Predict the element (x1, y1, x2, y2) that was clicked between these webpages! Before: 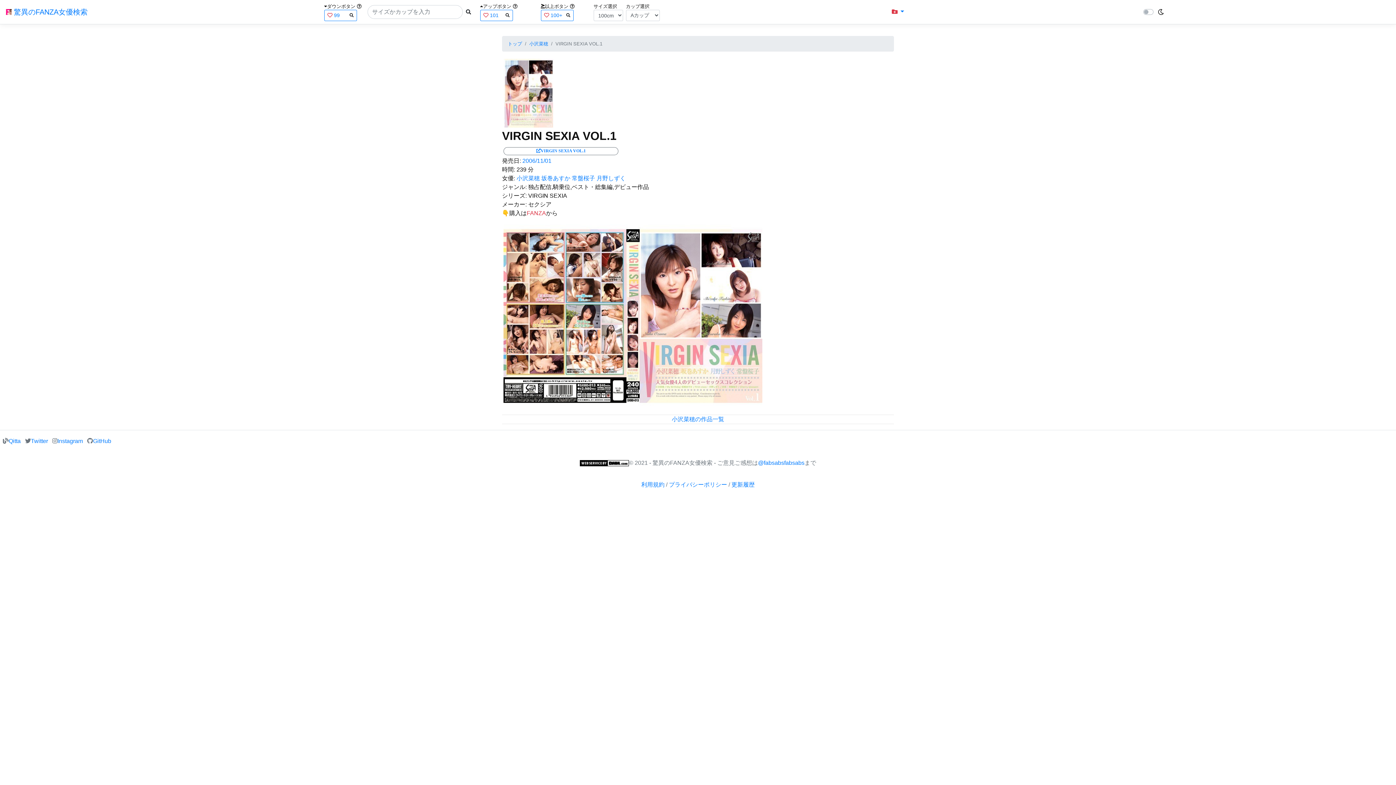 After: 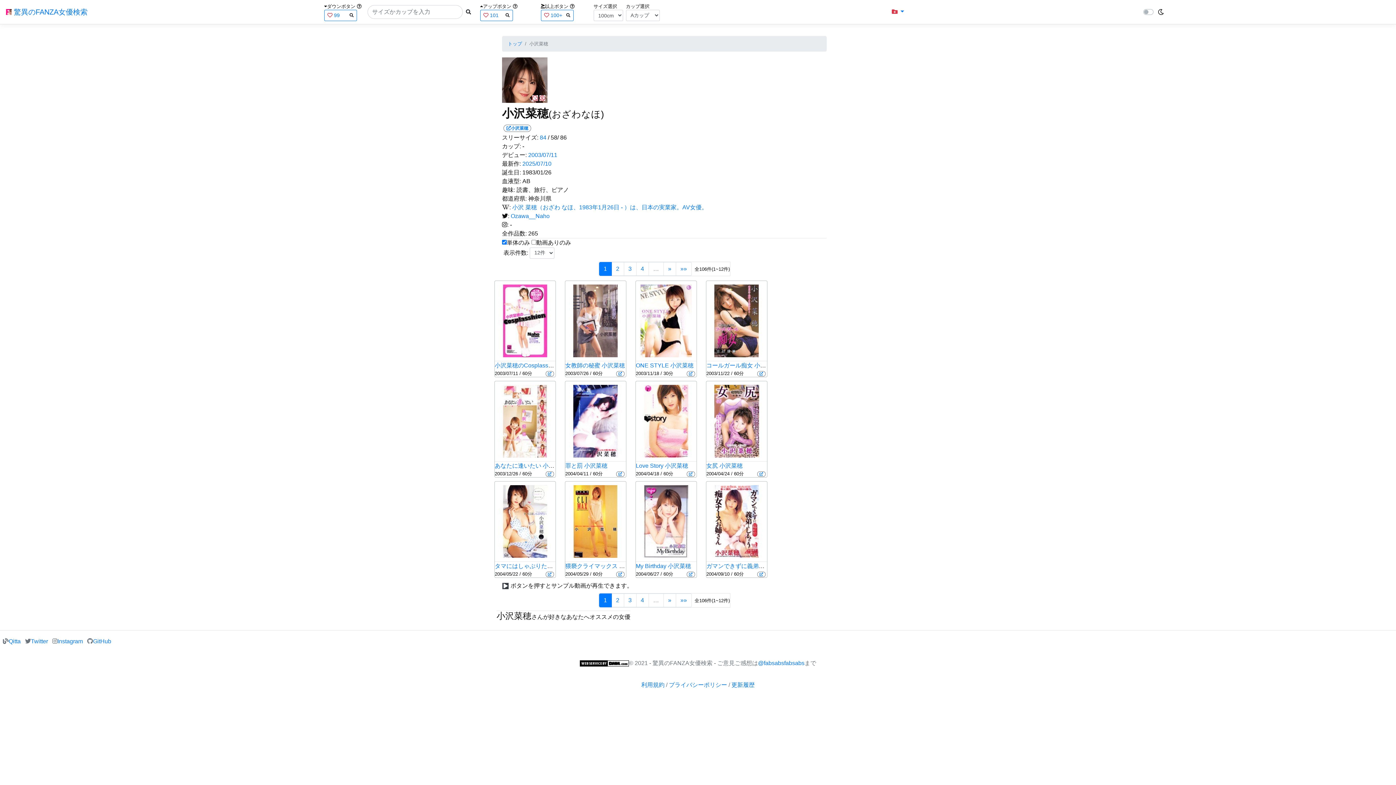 Action: bbox: (529, 41, 548, 46) label: 小沢菜穂